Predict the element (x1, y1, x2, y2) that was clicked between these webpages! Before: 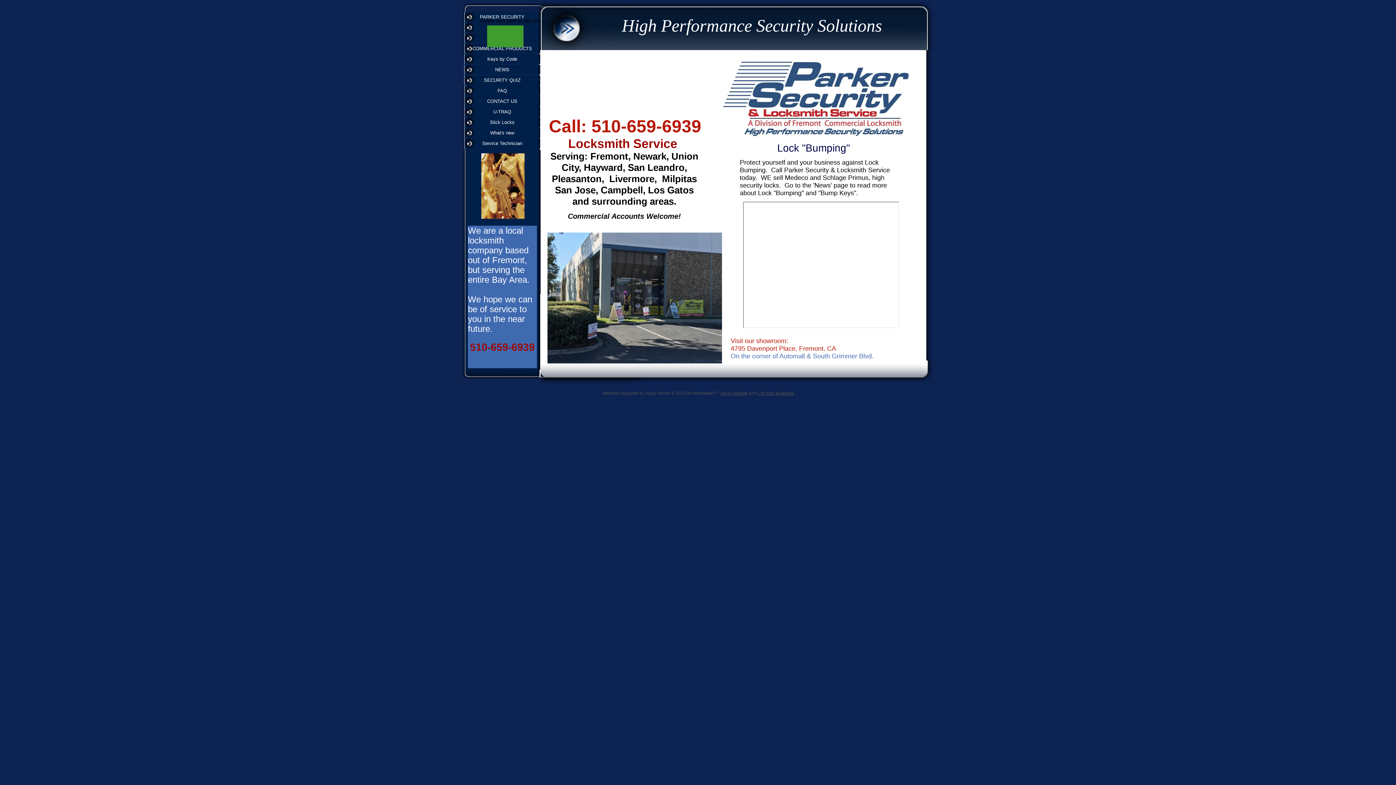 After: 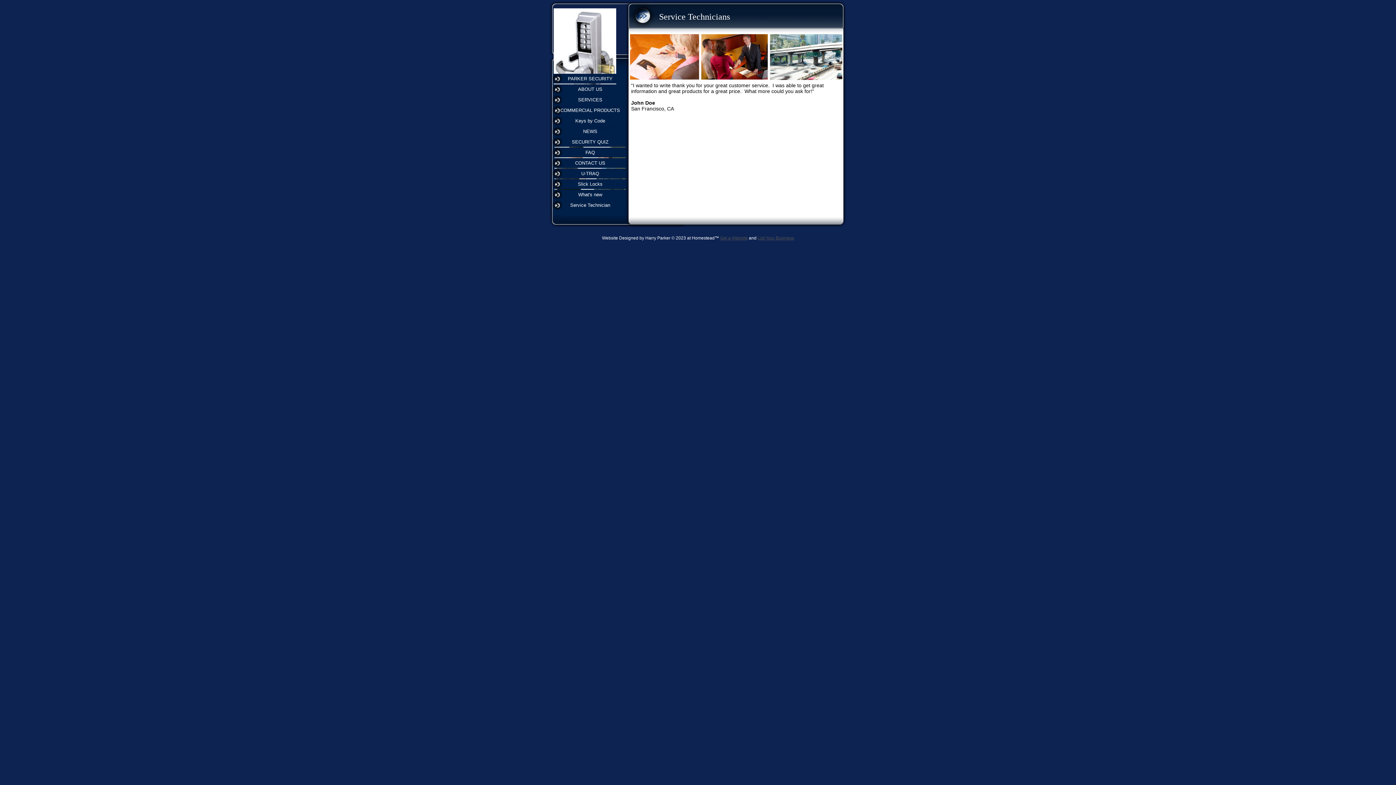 Action: bbox: (464, 138, 540, 148) label: Service Technician